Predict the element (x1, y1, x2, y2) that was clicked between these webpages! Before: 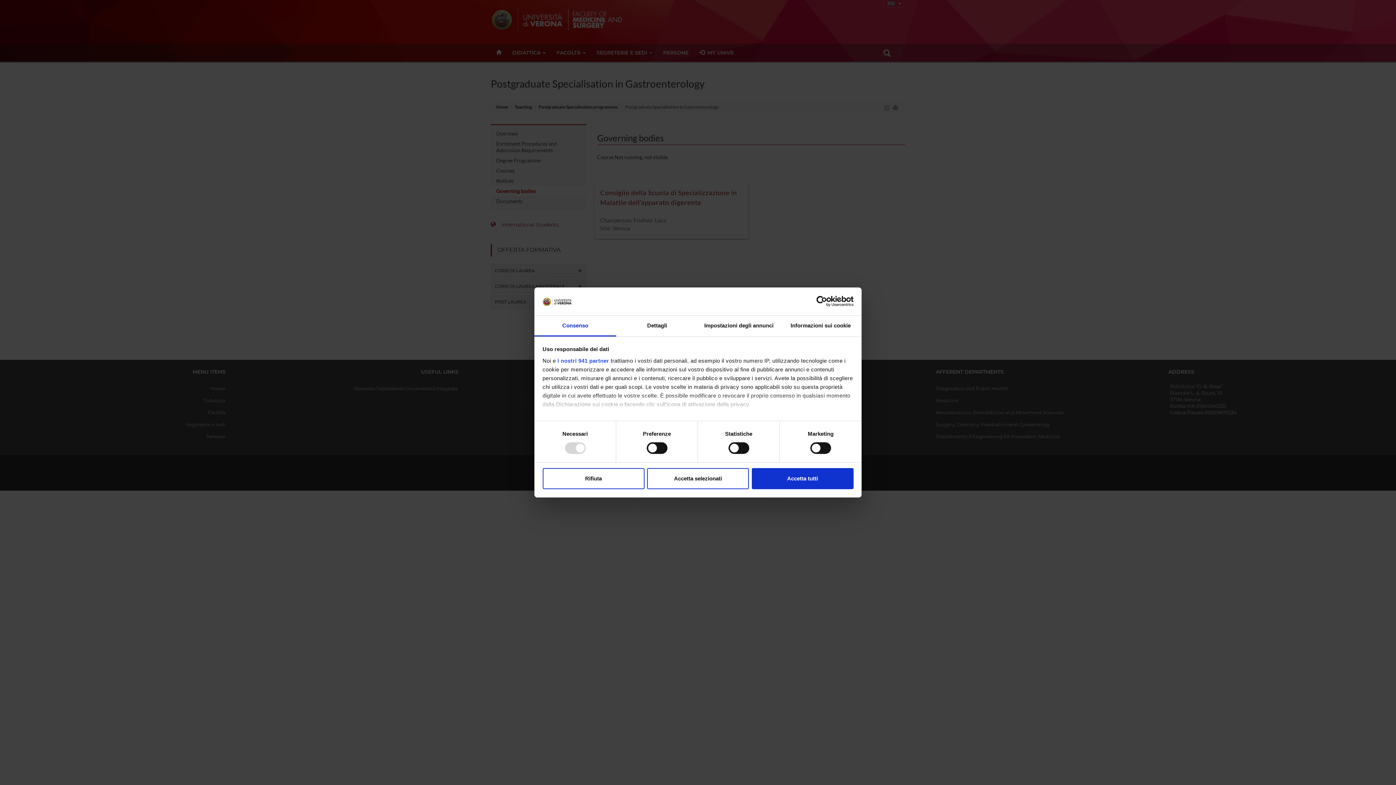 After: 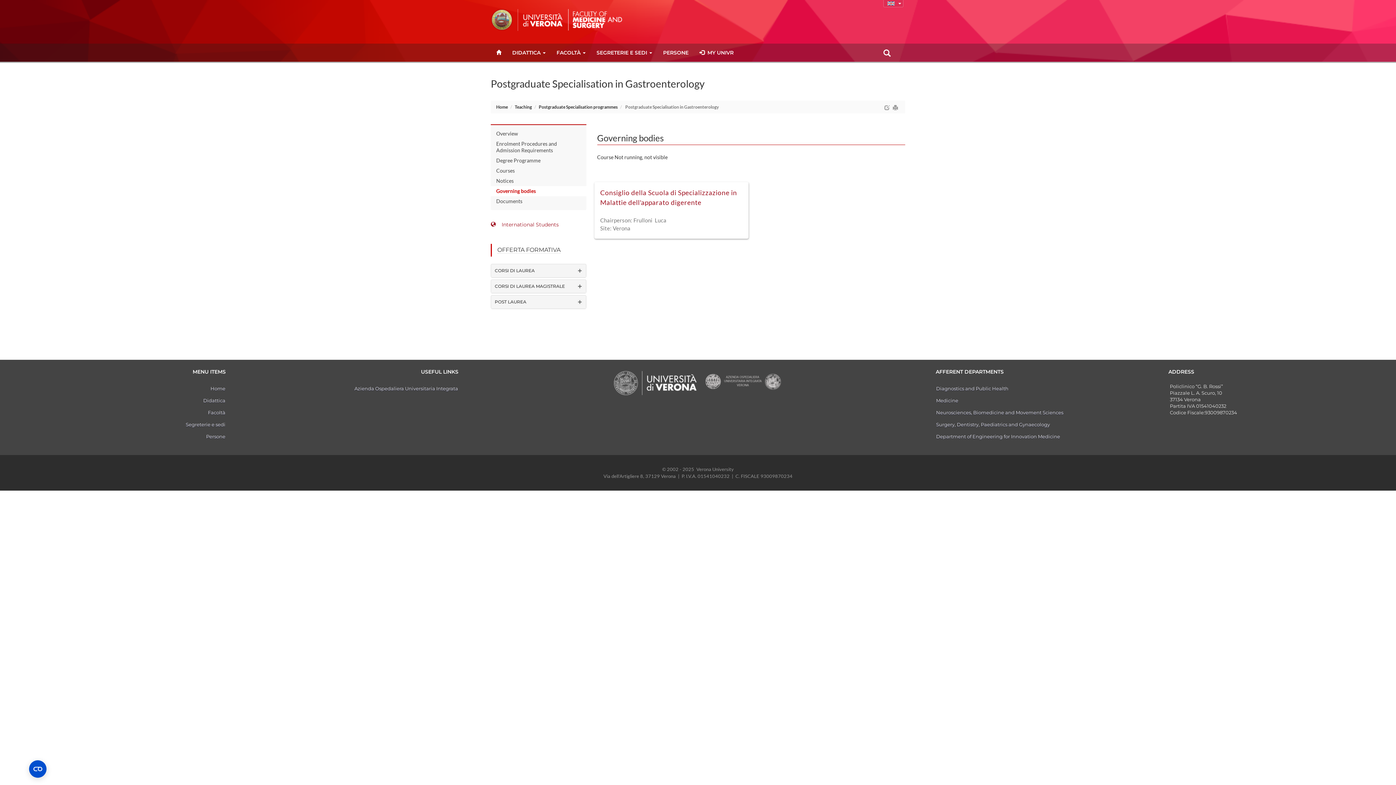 Action: bbox: (542, 468, 644, 489) label: Rifiuta